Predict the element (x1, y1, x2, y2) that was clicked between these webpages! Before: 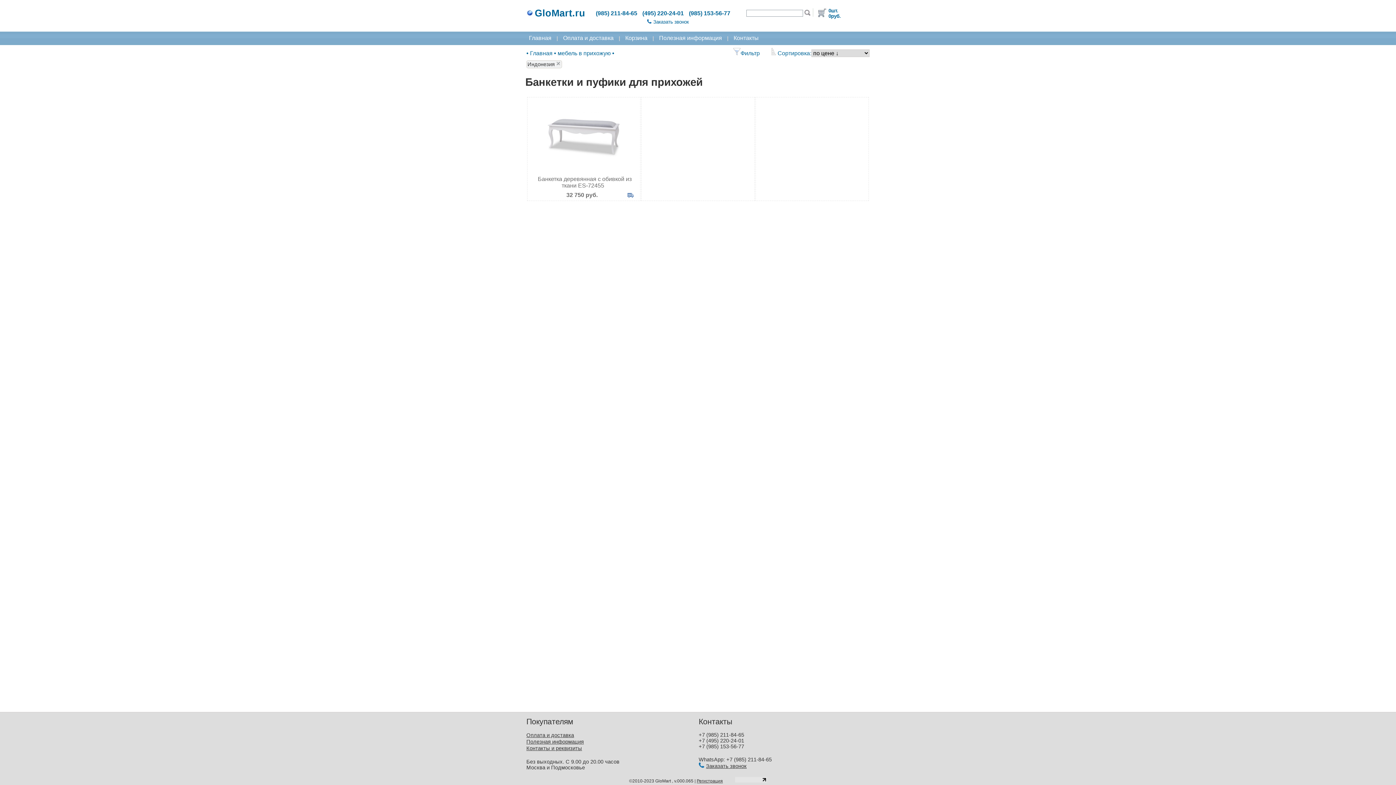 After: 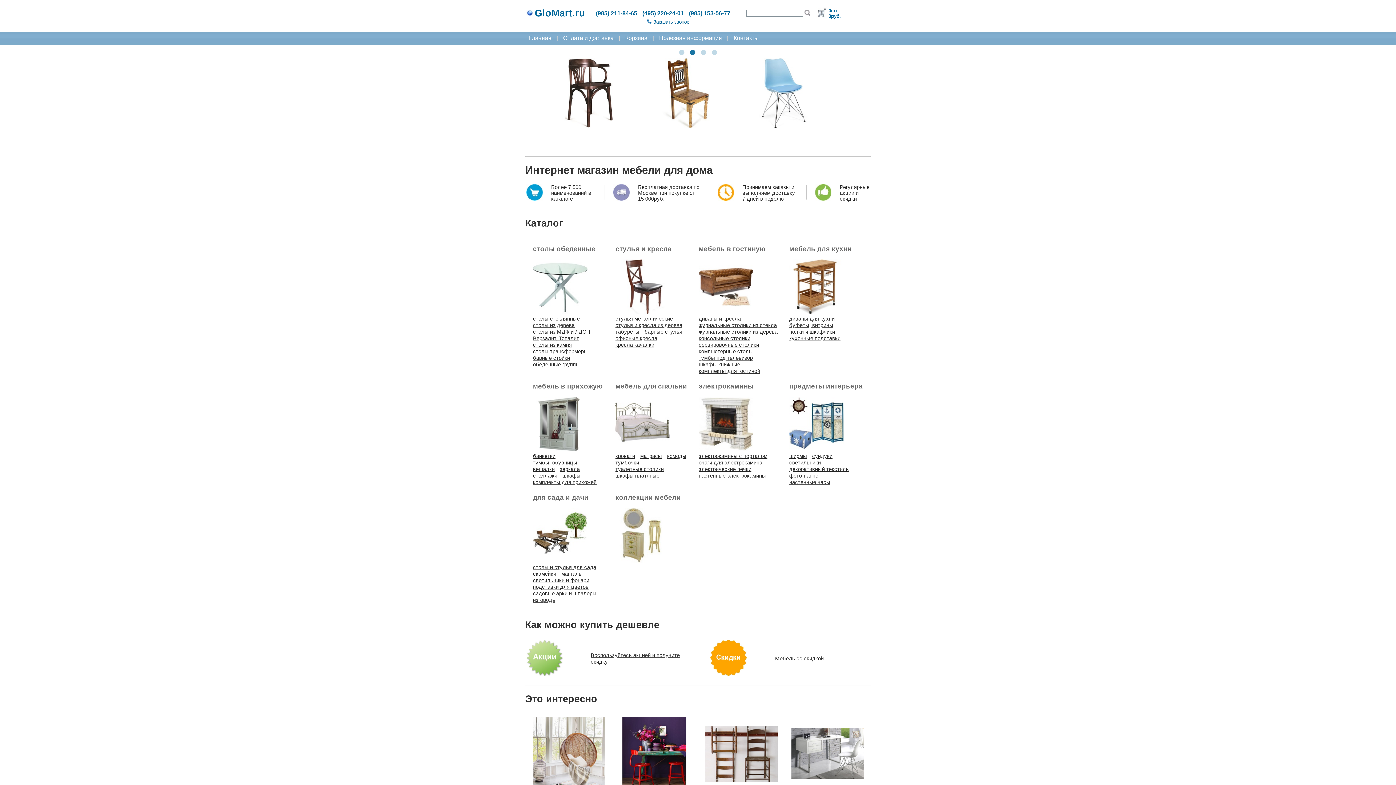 Action: bbox: (526, 11, 585, 17) label:  GloMart.ru